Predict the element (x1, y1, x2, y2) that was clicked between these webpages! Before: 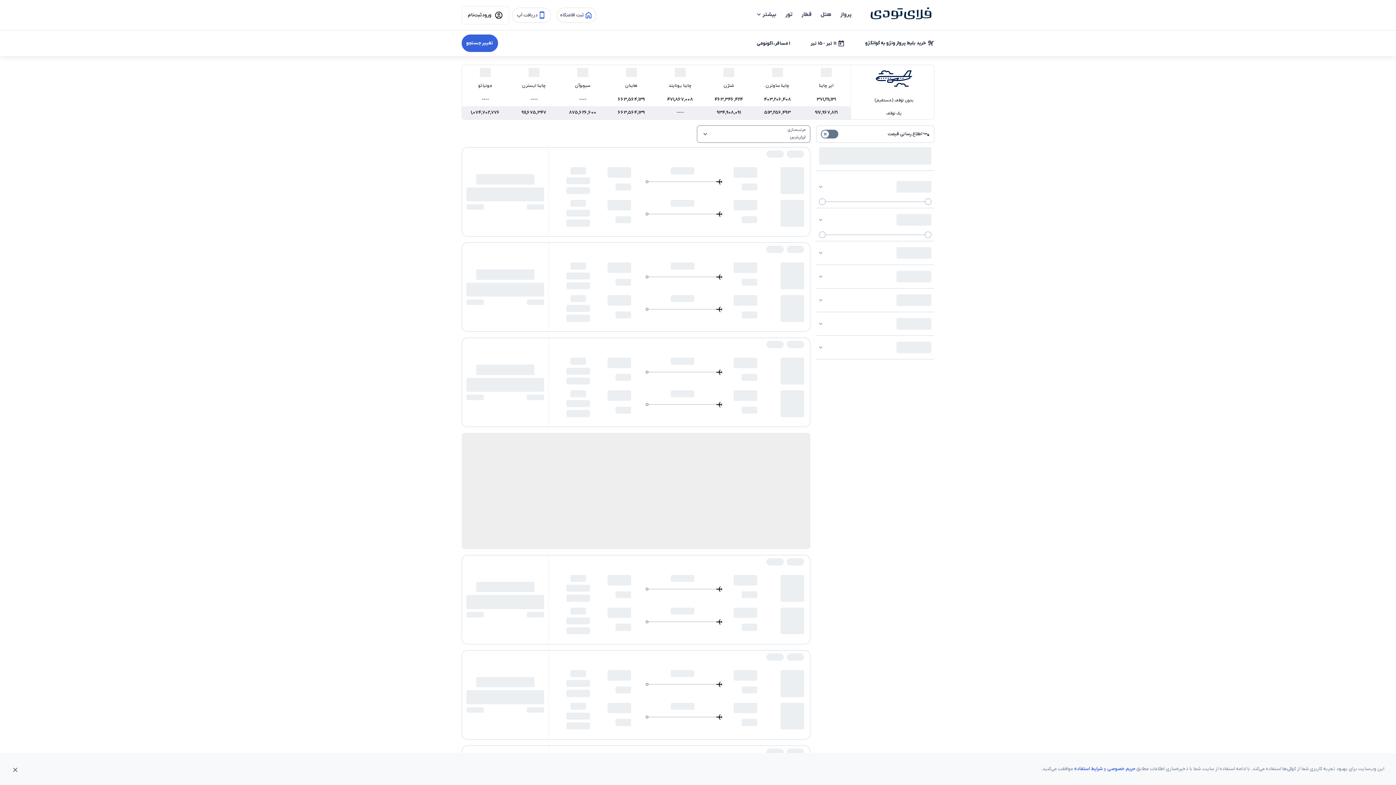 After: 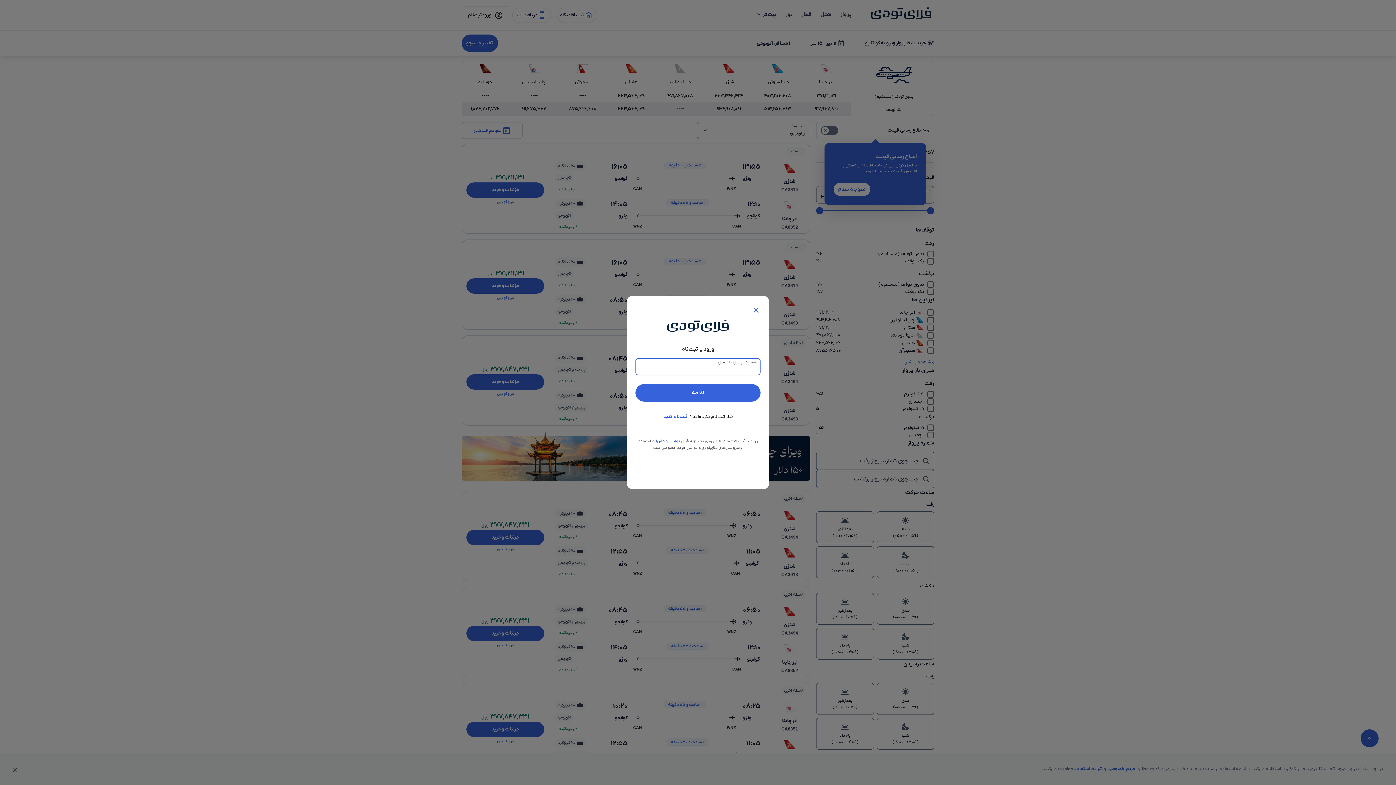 Action: bbox: (461, 6, 509, 24) label: ورود
ثبت‌نام